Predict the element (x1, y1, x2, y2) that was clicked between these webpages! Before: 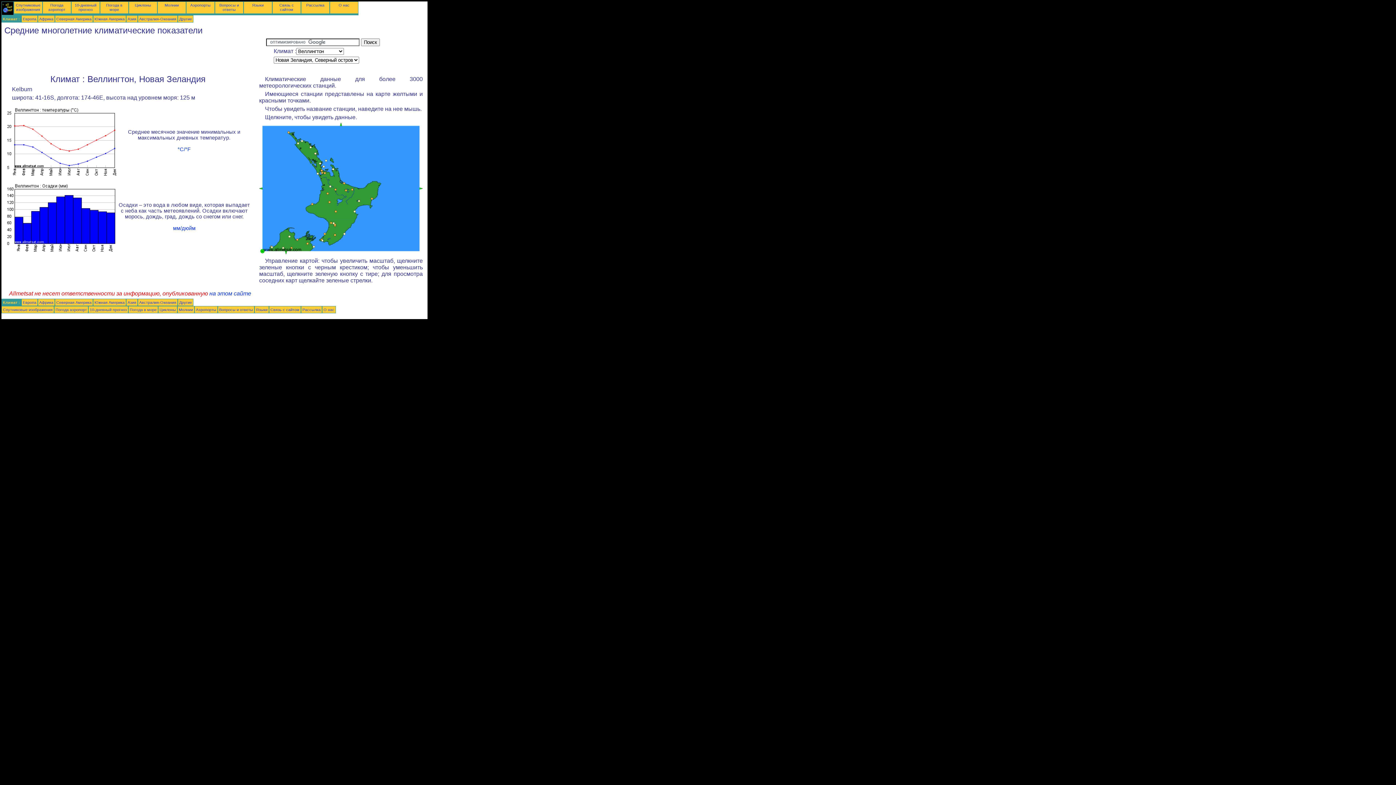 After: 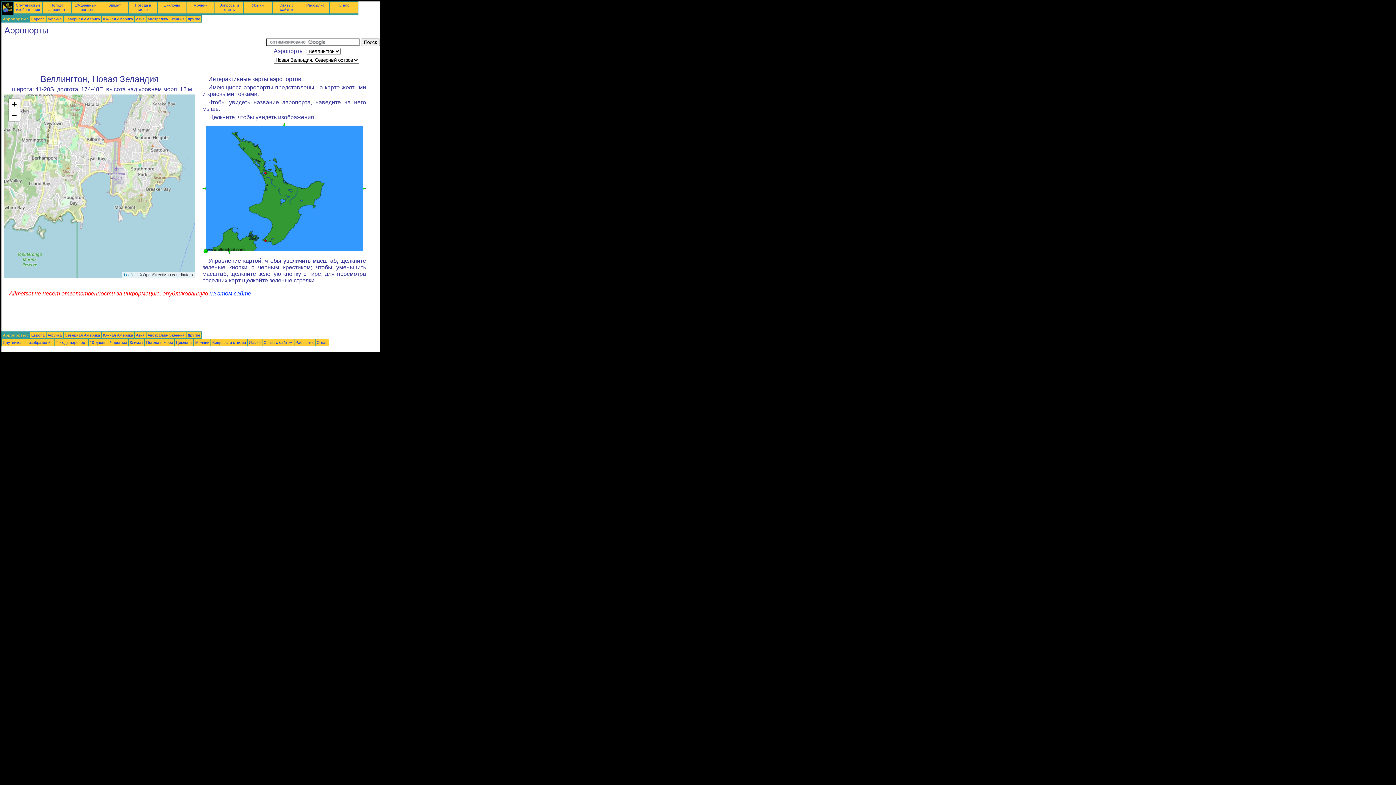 Action: label: Аэропорты bbox: (190, 2, 210, 7)